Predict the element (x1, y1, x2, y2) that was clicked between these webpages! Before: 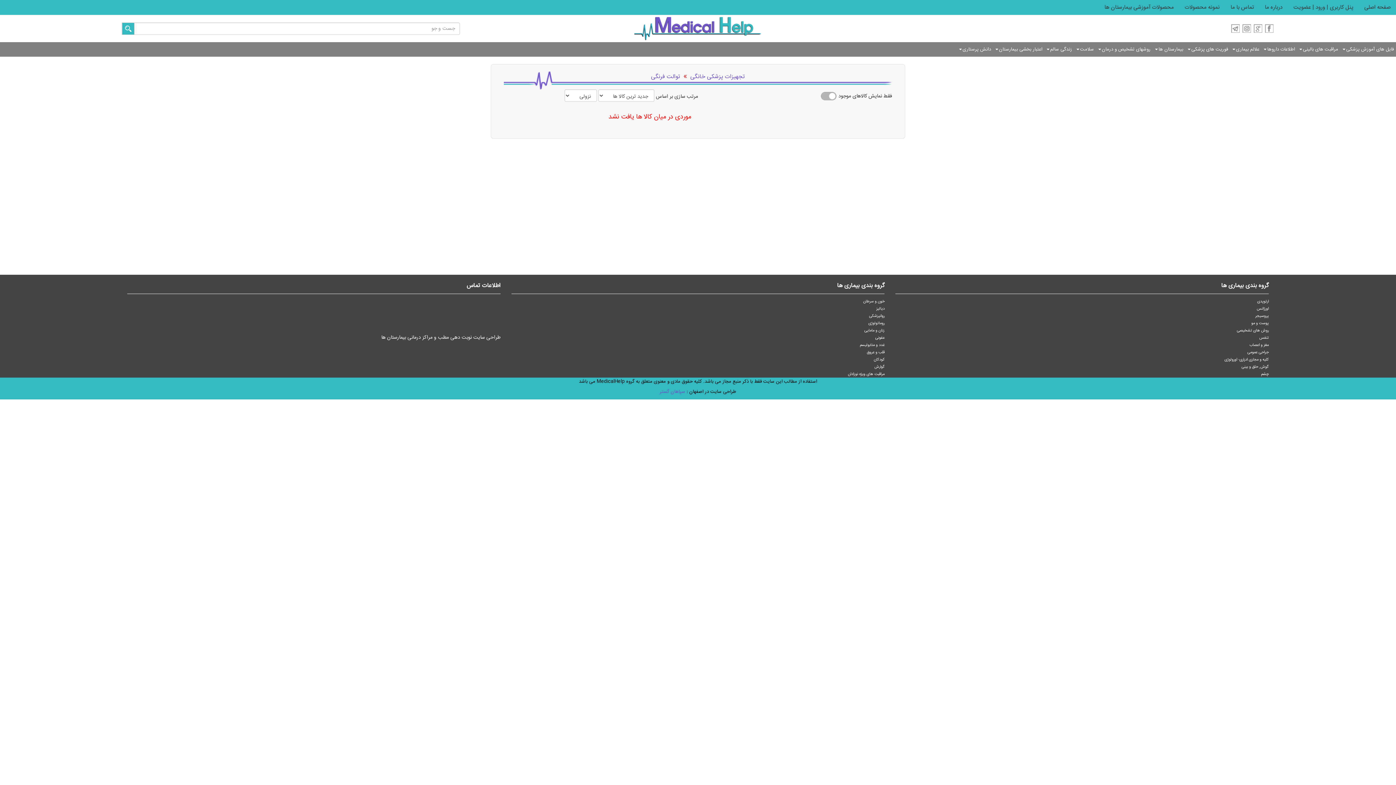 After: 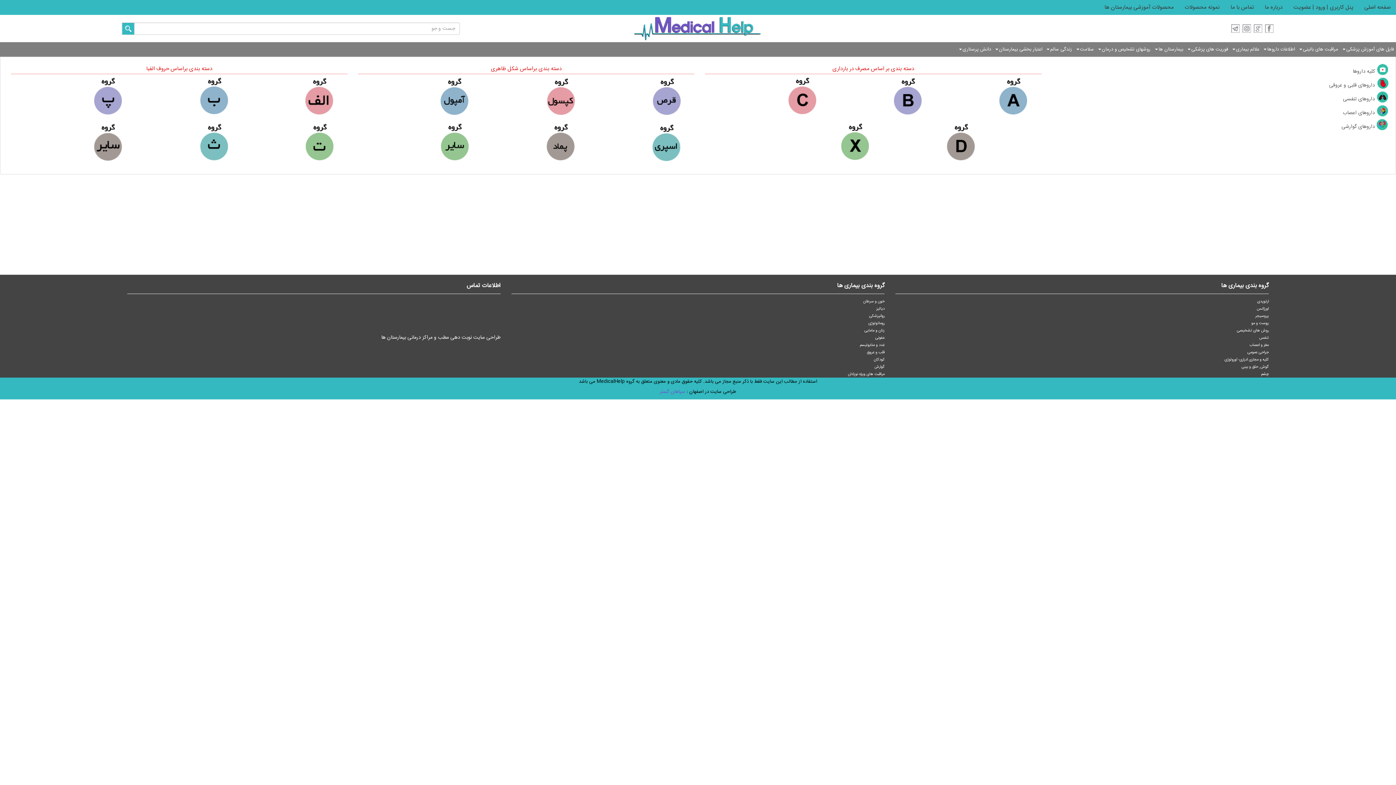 Action: bbox: (1261, 42, 1297, 56) label: اطلاعات داروها